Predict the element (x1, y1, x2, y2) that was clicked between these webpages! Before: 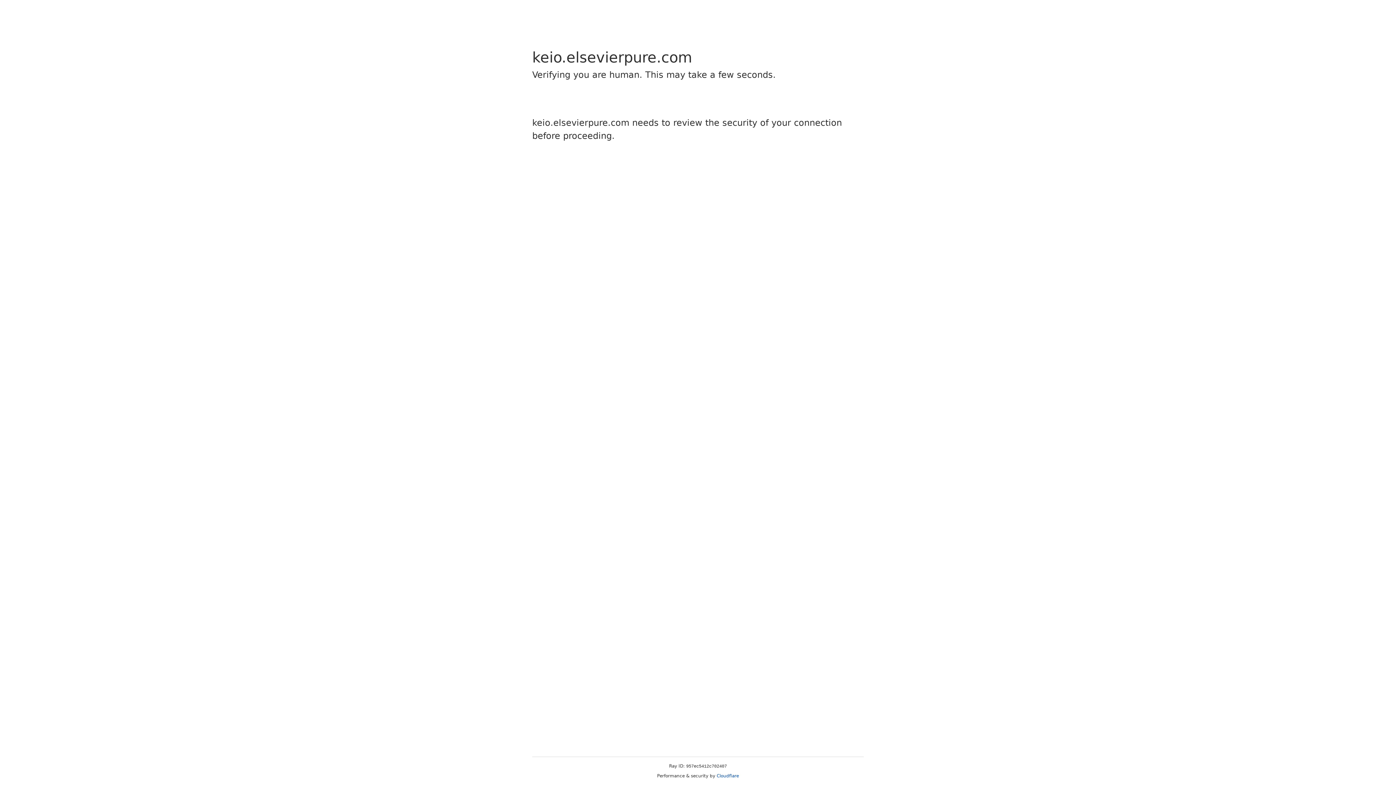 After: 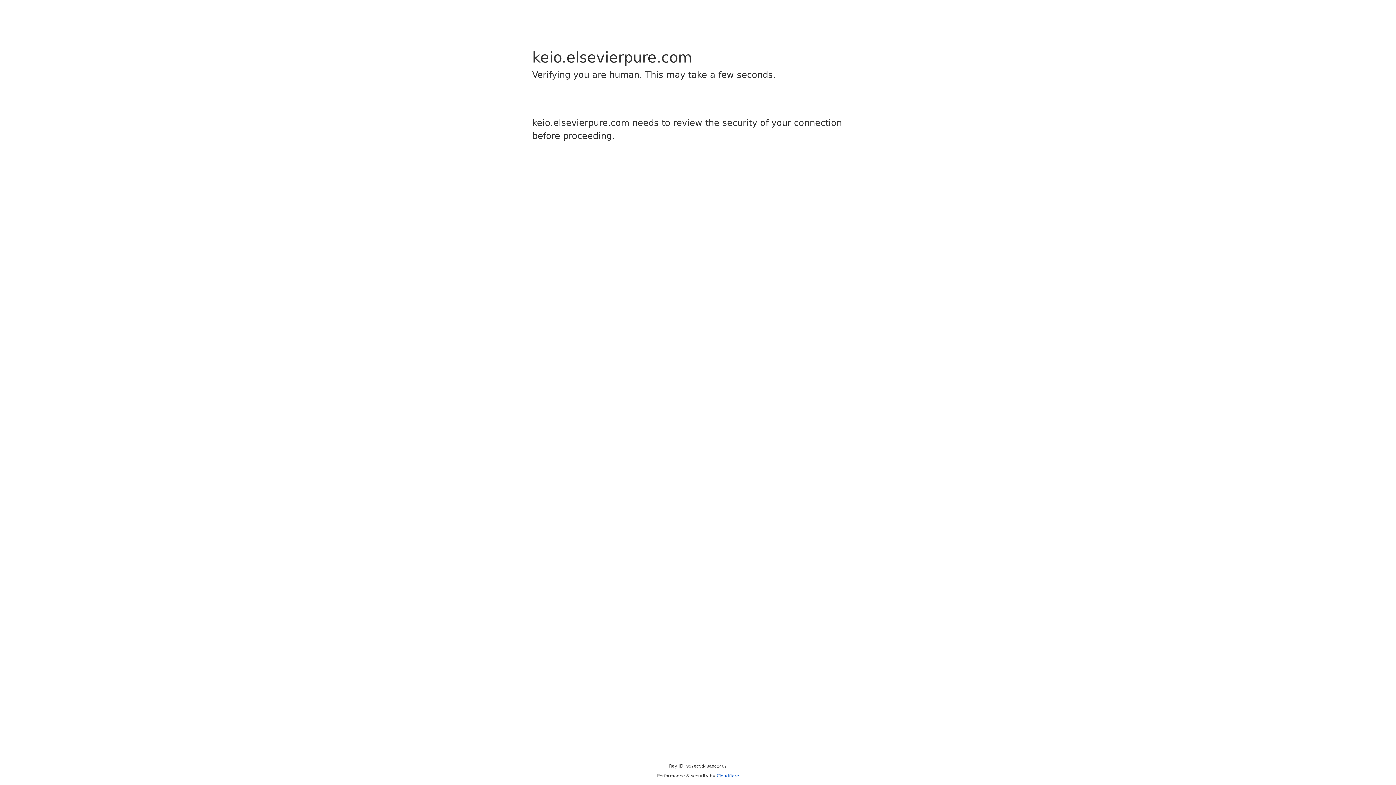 Action: bbox: (716, 773, 739, 778) label: Cloudflare